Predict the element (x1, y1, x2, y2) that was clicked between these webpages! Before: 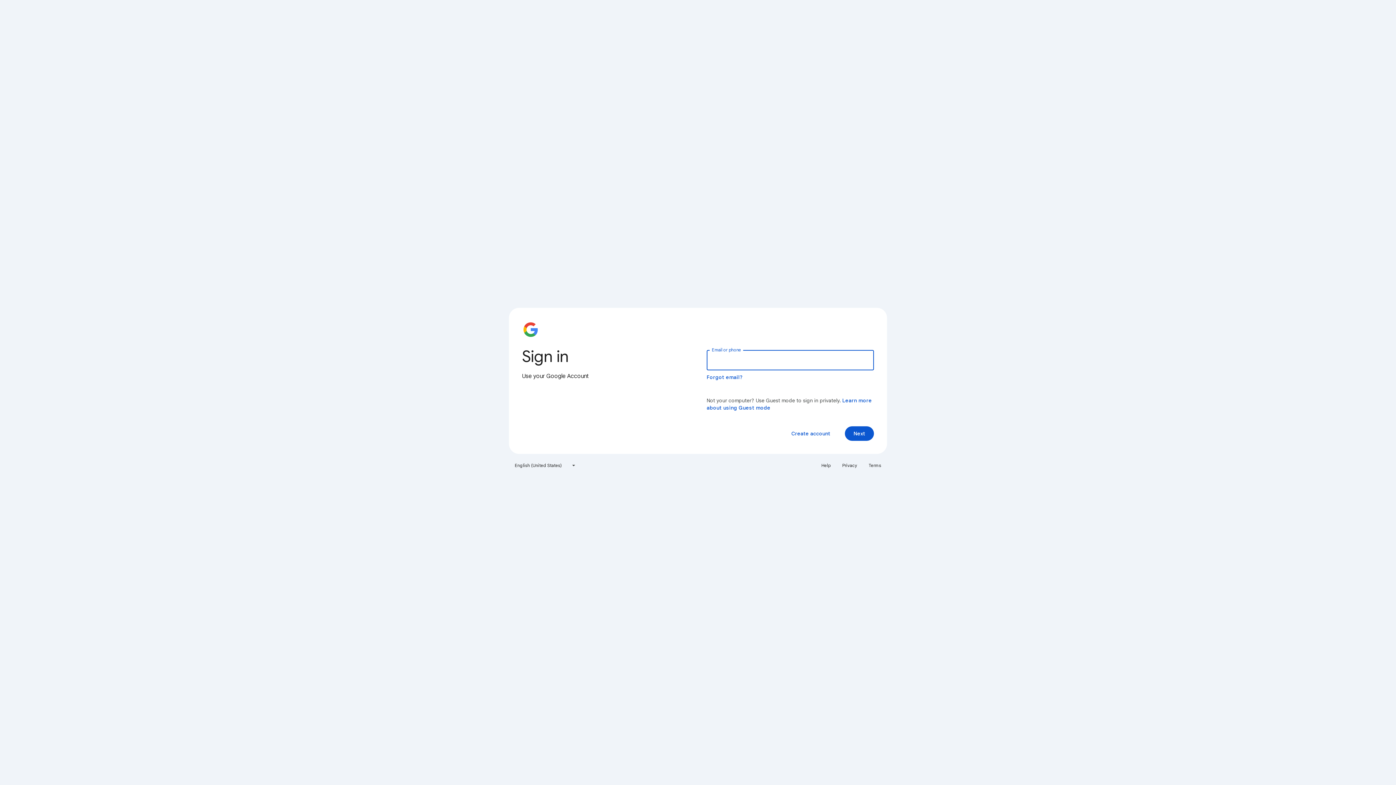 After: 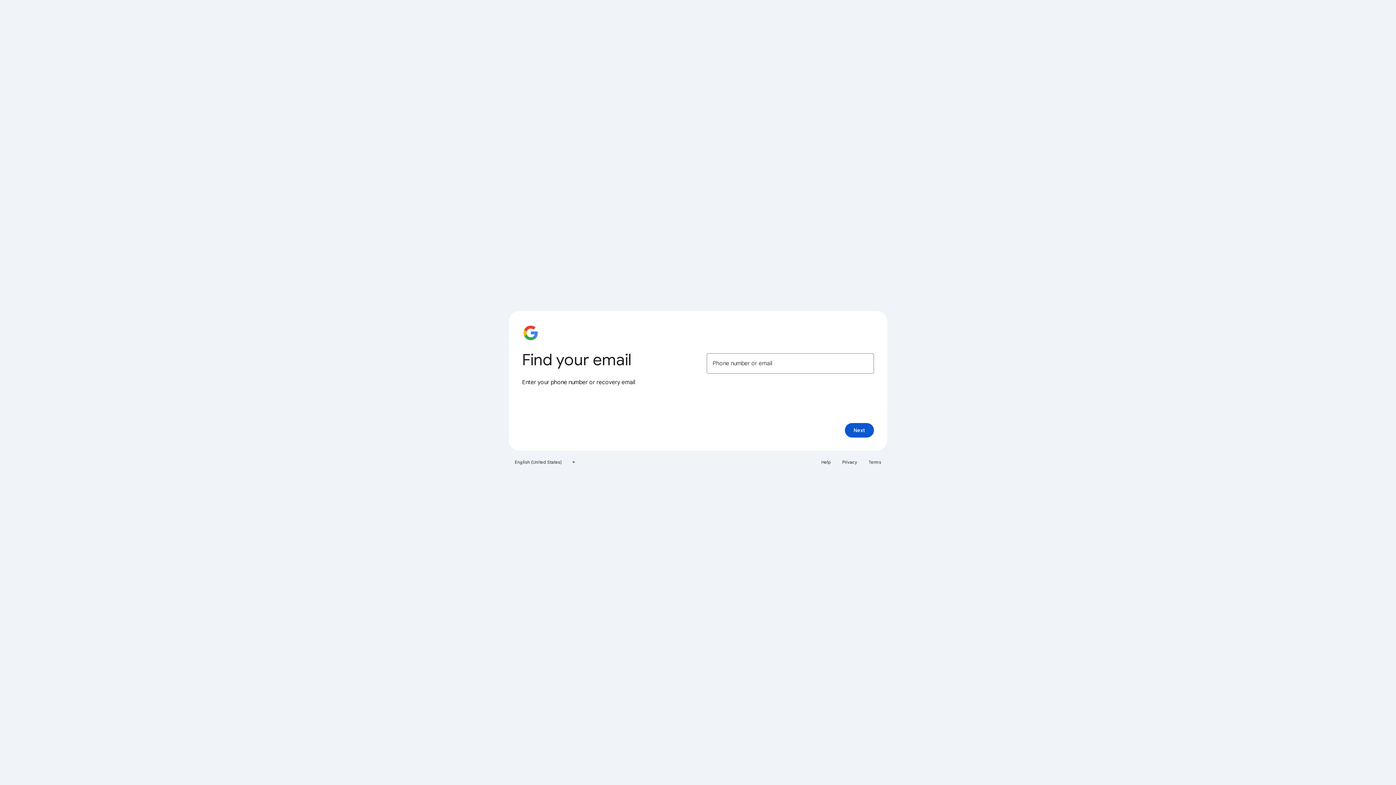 Action: label: Forgot email? bbox: (706, 374, 743, 380)